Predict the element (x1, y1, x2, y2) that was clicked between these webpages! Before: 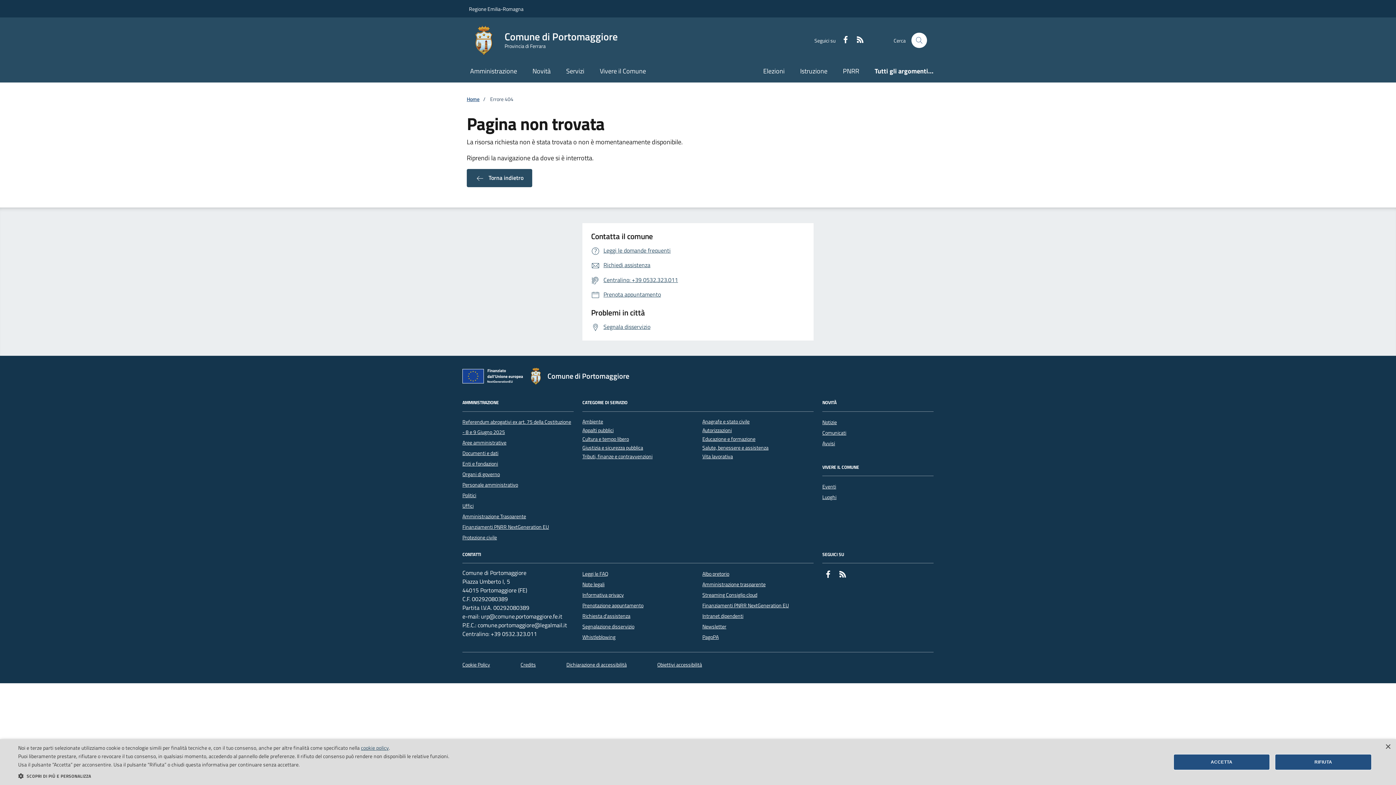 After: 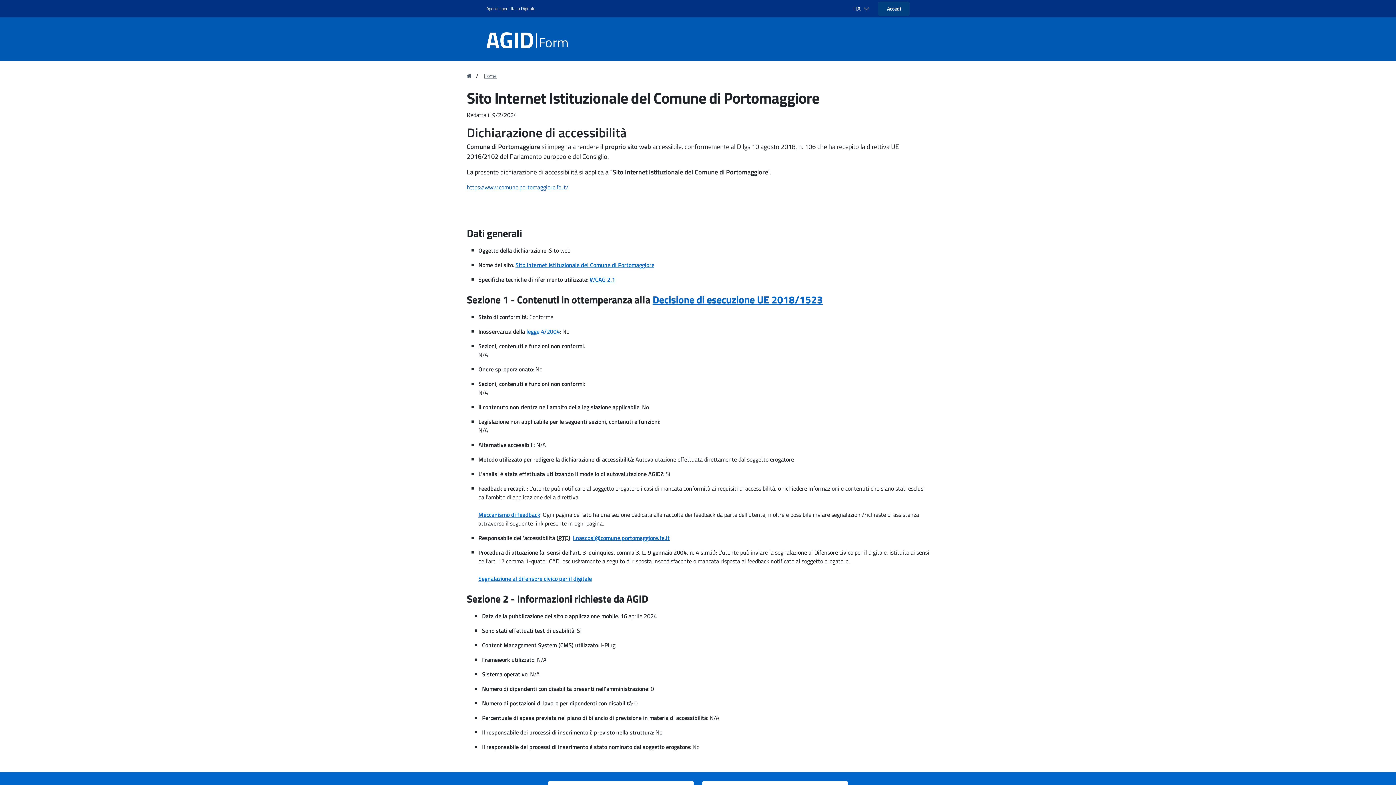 Action: label: Dichiarazione di accessibilità bbox: (566, 661, 626, 669)